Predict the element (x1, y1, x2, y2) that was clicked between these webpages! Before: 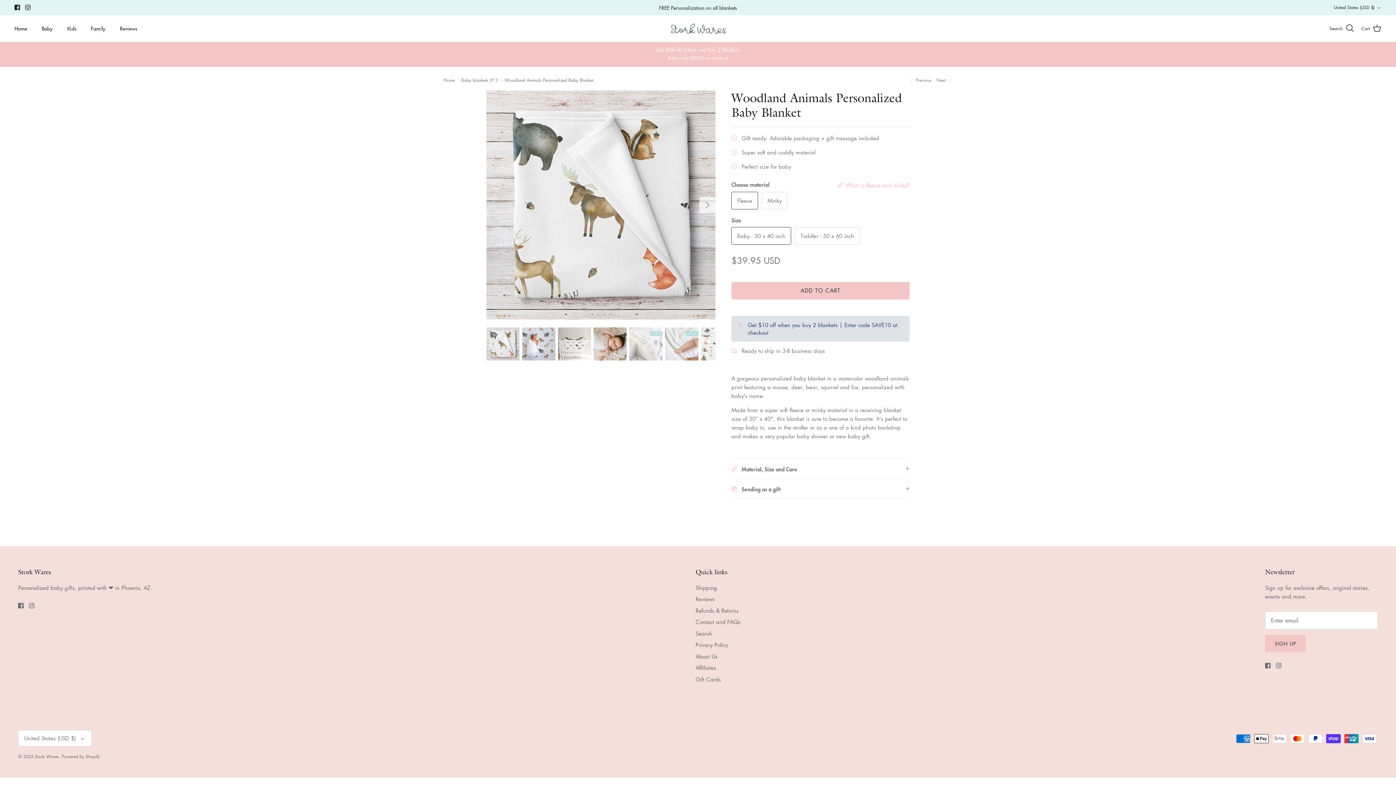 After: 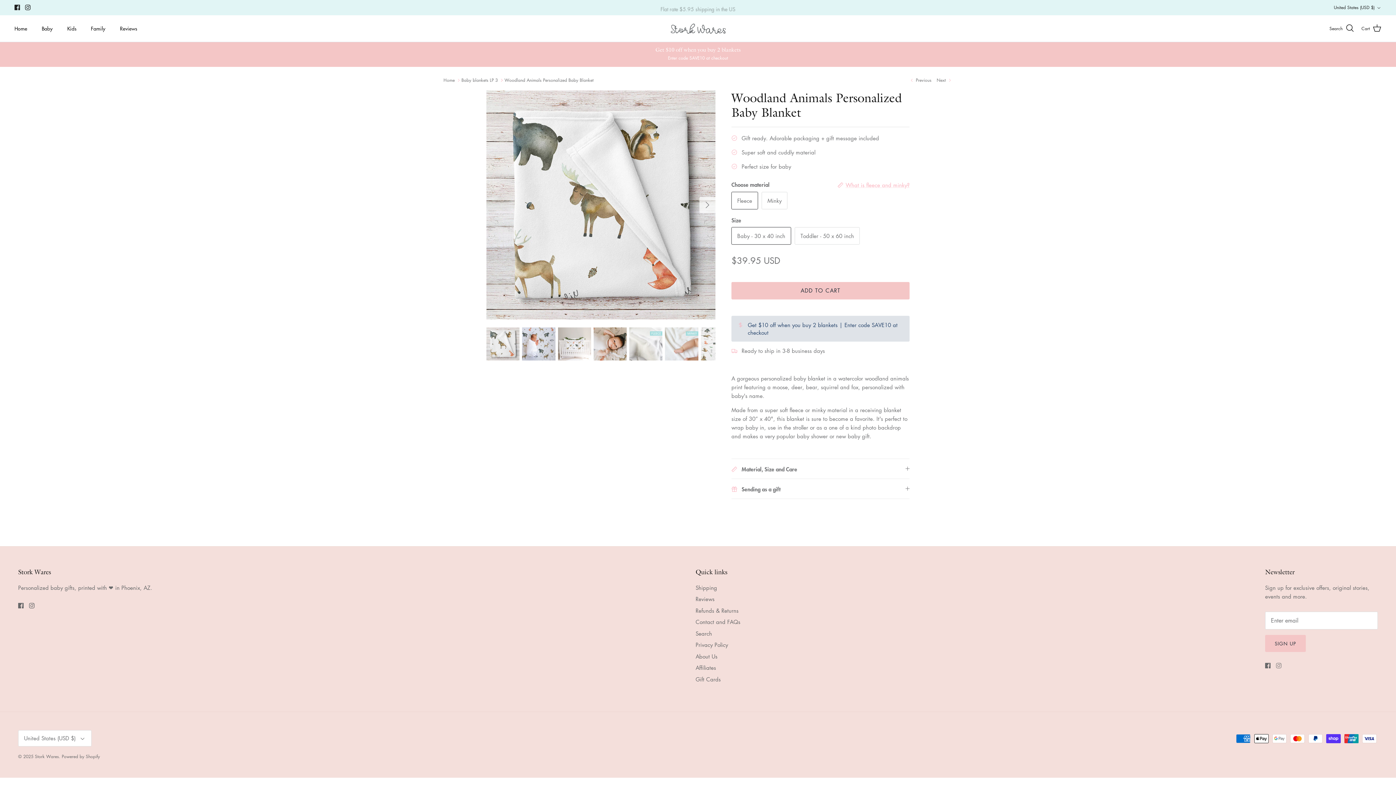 Action: label: Instagram bbox: (1276, 663, 1281, 668)